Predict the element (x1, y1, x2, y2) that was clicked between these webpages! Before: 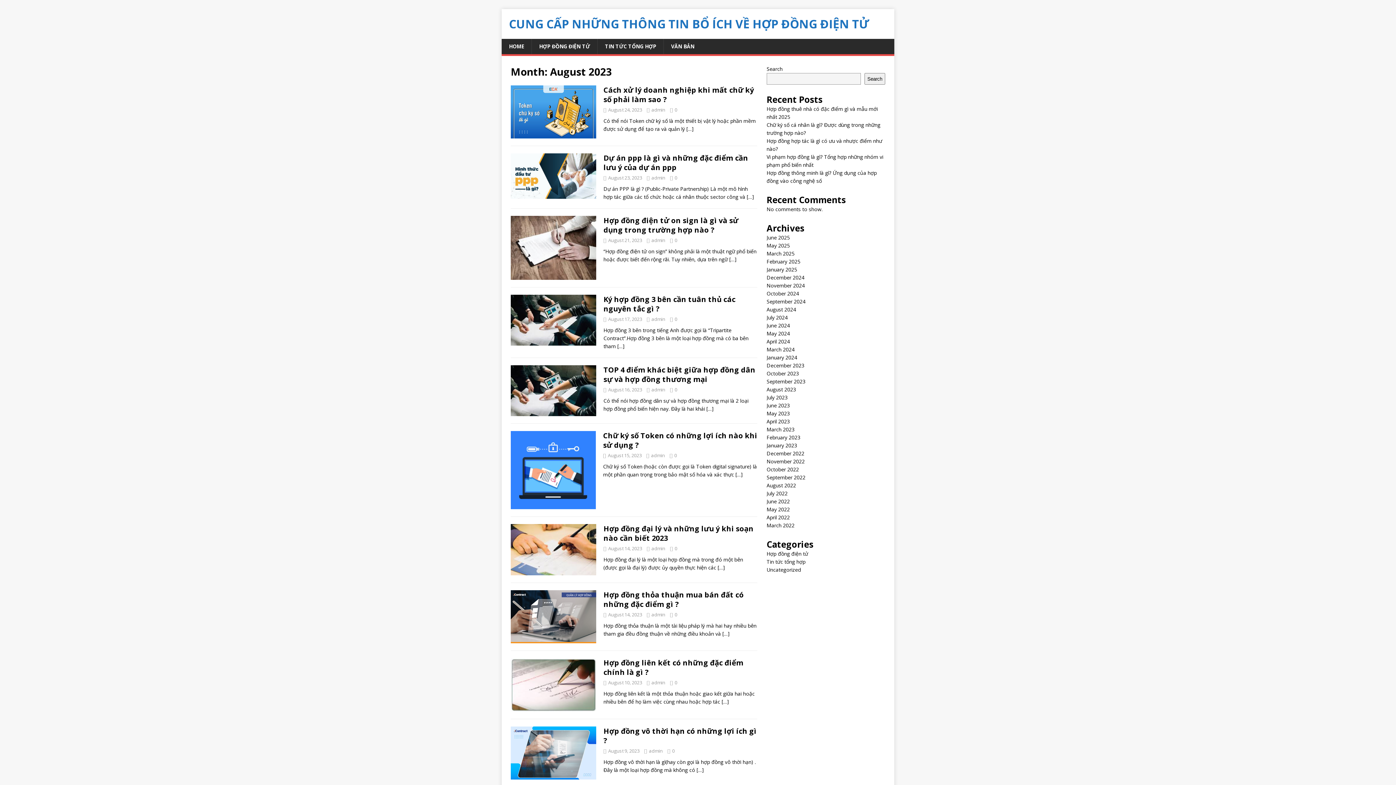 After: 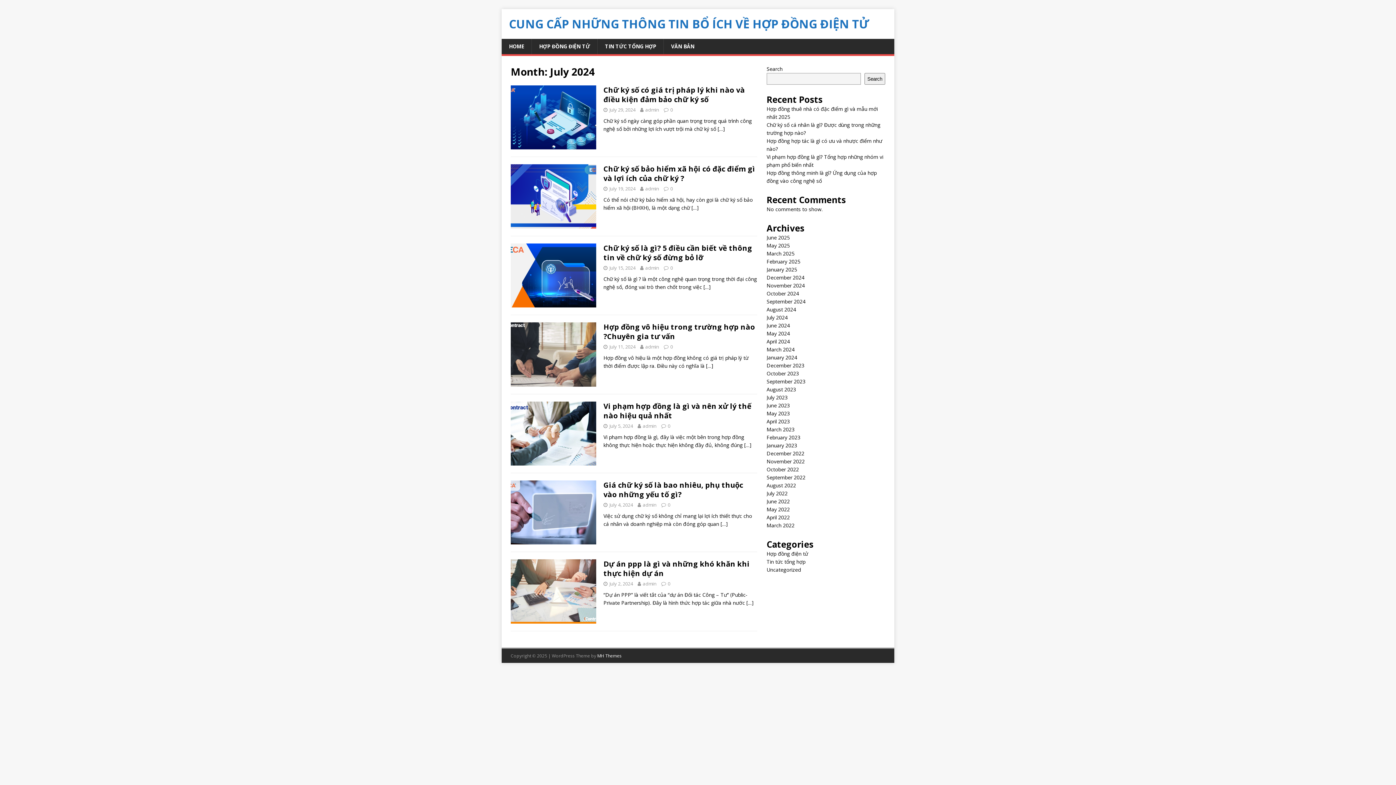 Action: bbox: (766, 314, 787, 321) label: July 2024